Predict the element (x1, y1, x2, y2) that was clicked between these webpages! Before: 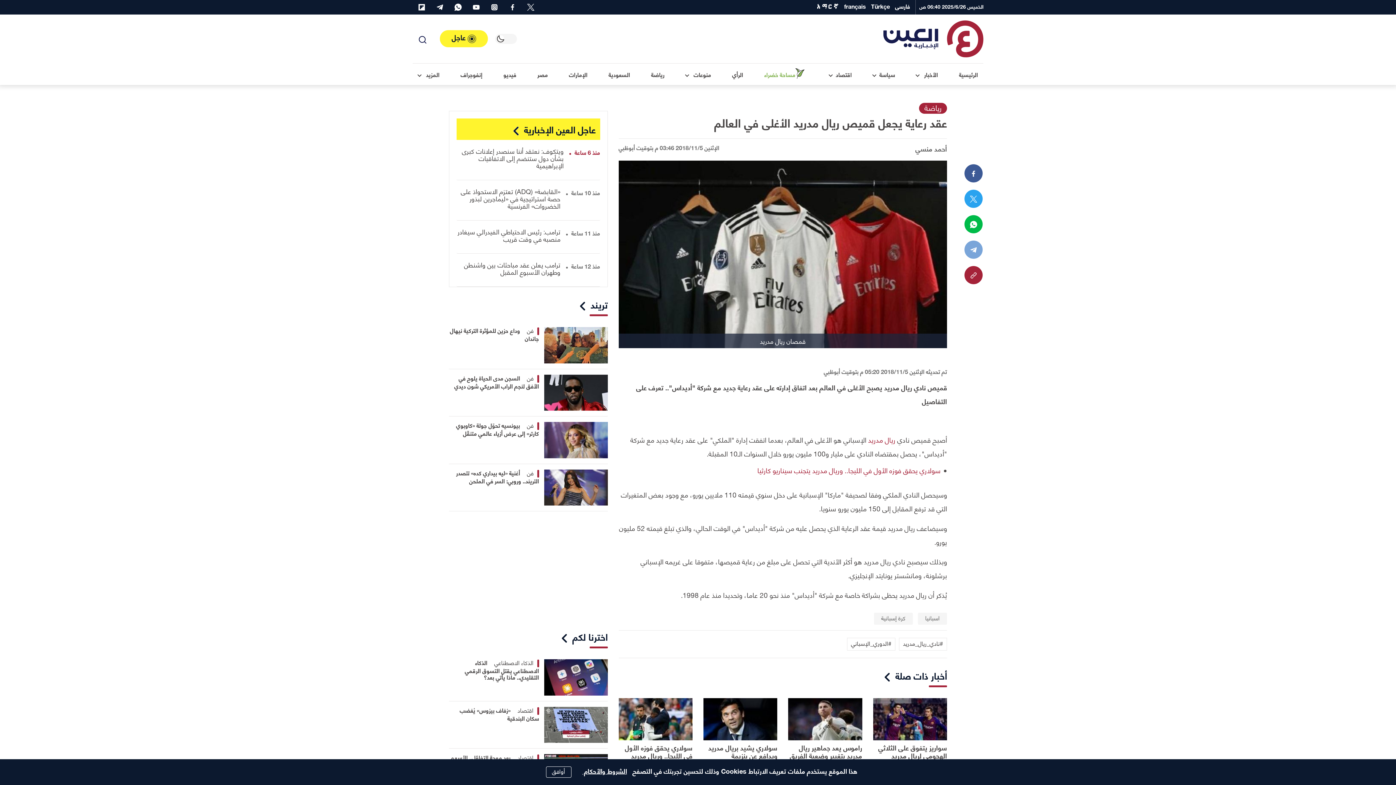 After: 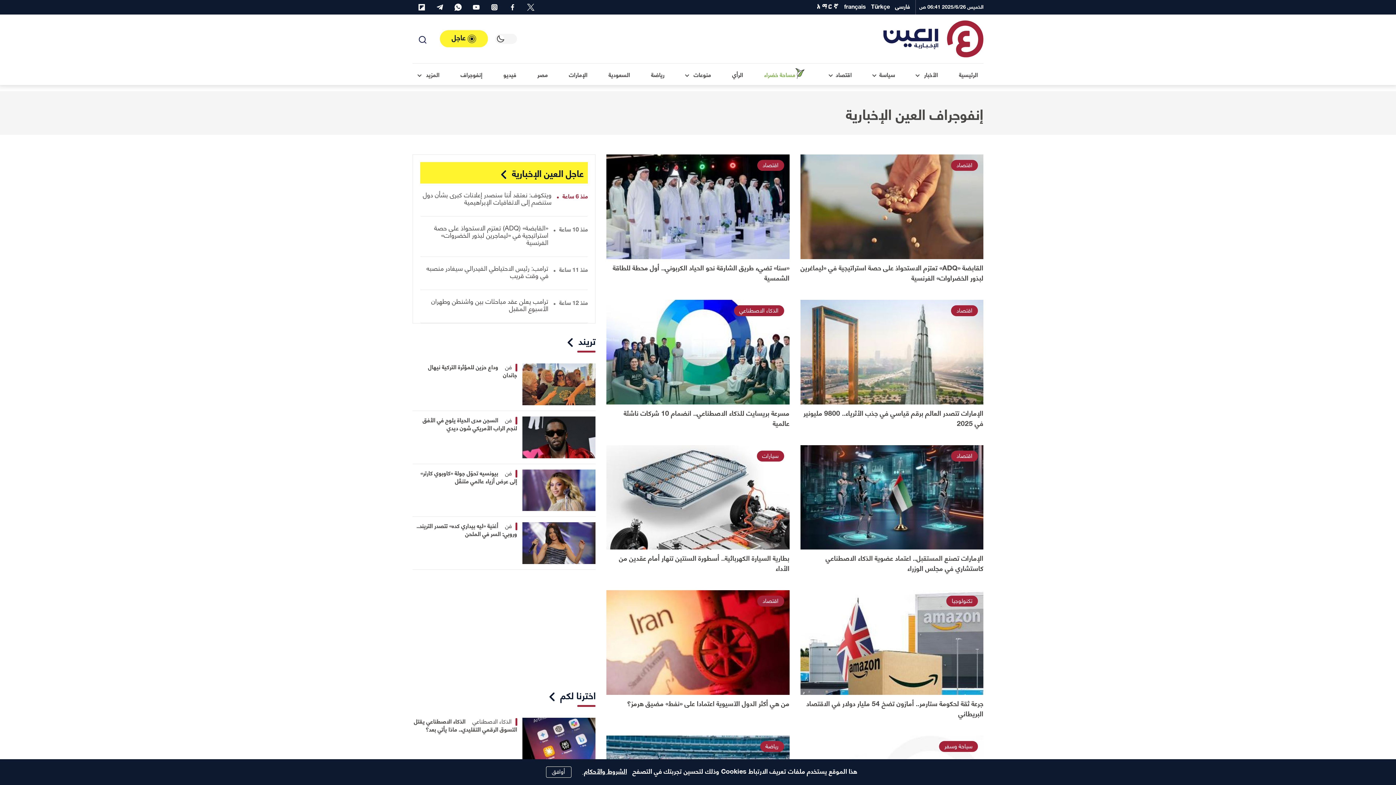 Action: label: إنفوجراف bbox: (455, 63, 488, 85)